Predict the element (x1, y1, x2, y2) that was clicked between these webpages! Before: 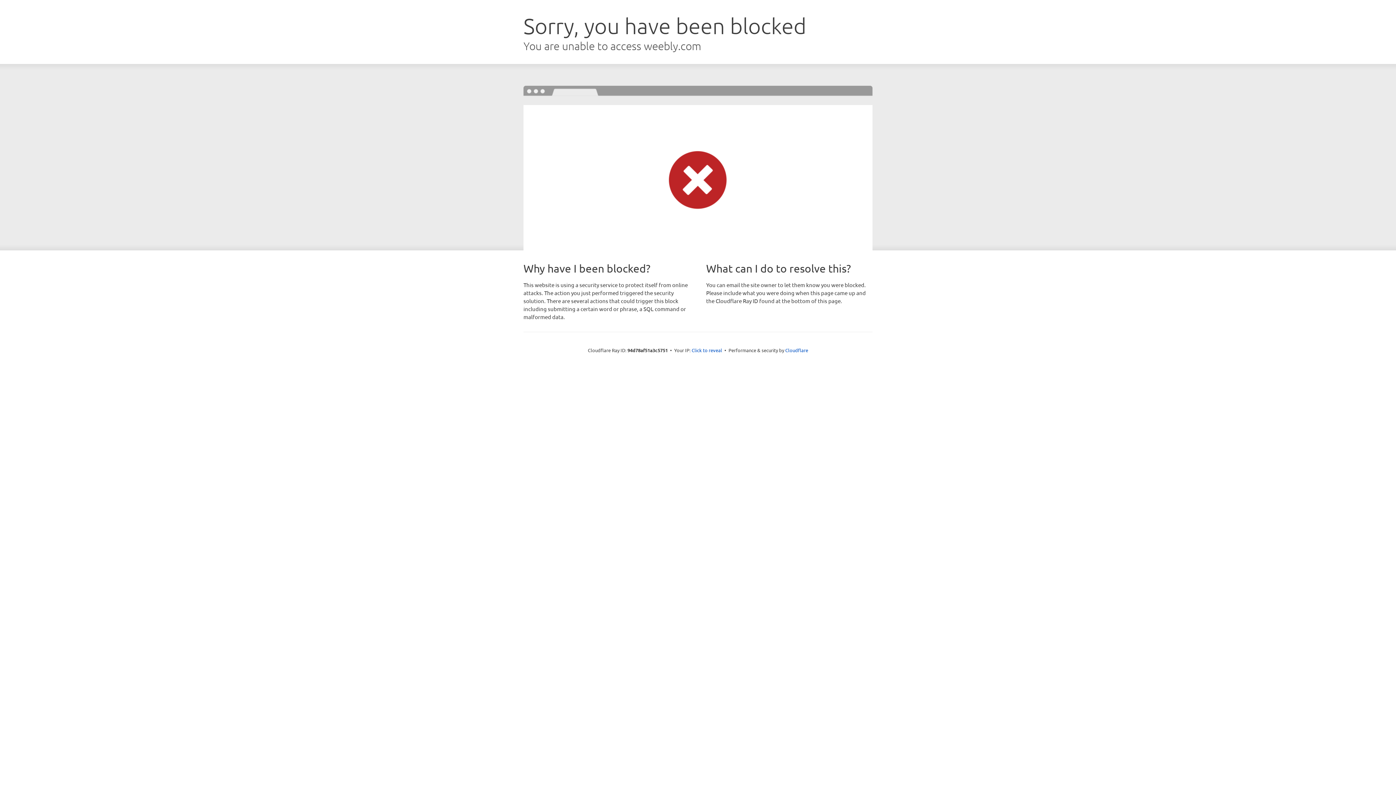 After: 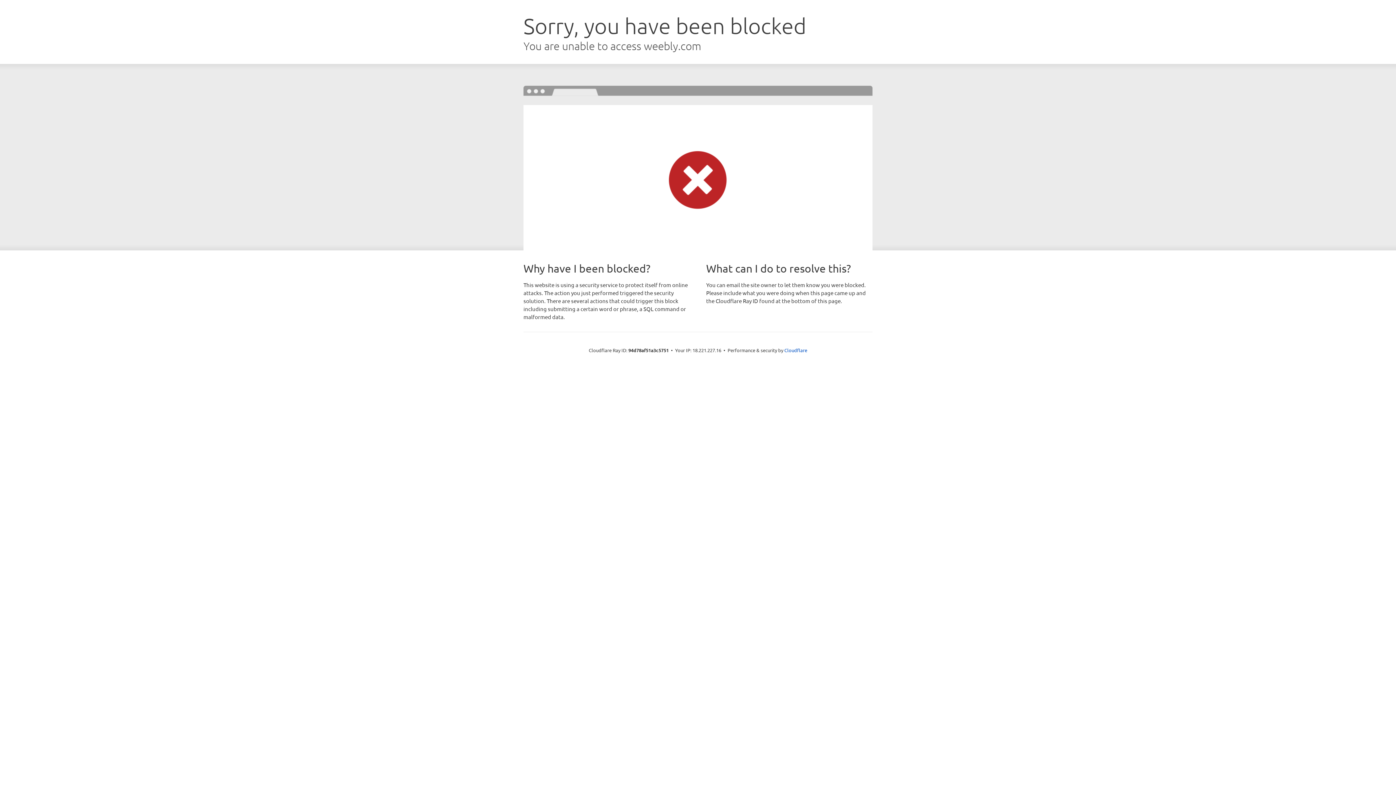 Action: label: Click to reveal bbox: (691, 346, 722, 353)